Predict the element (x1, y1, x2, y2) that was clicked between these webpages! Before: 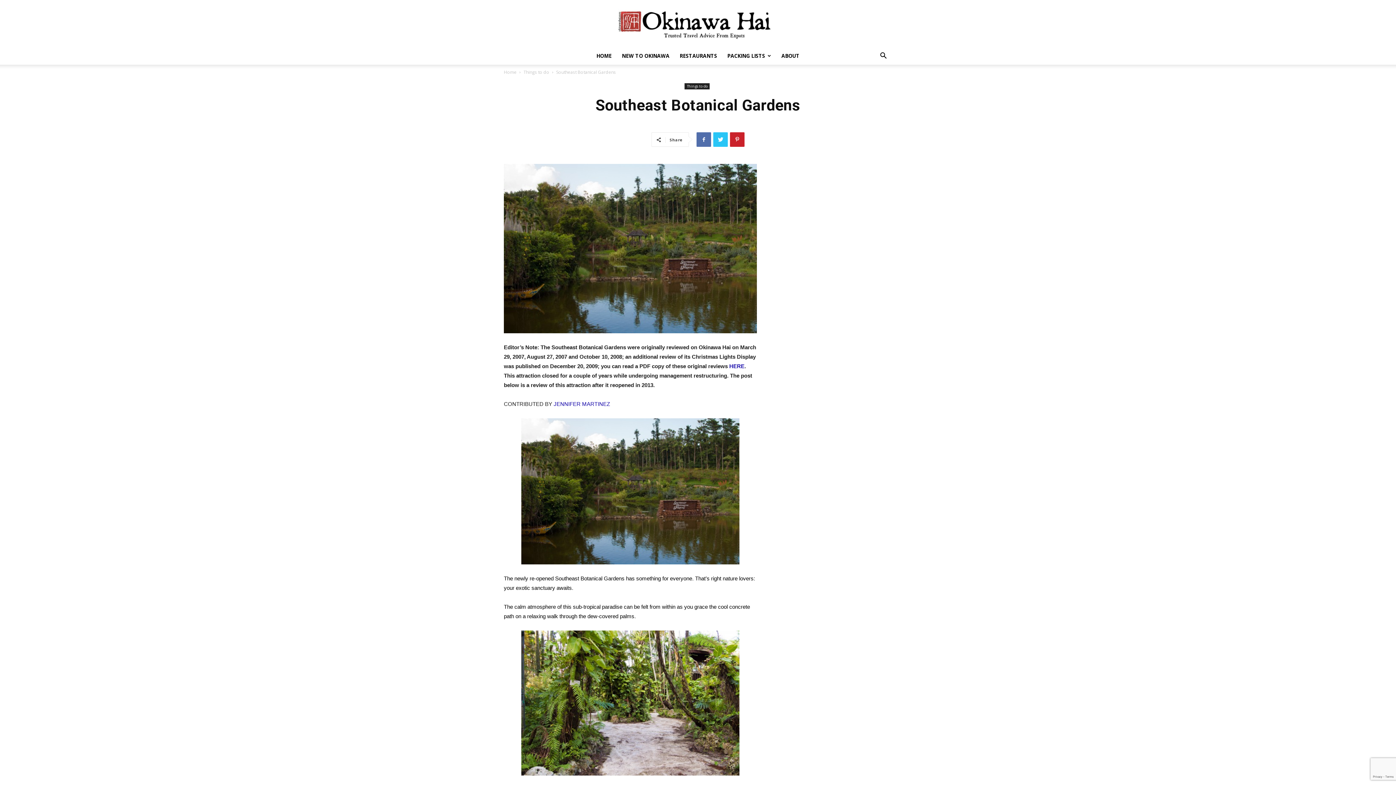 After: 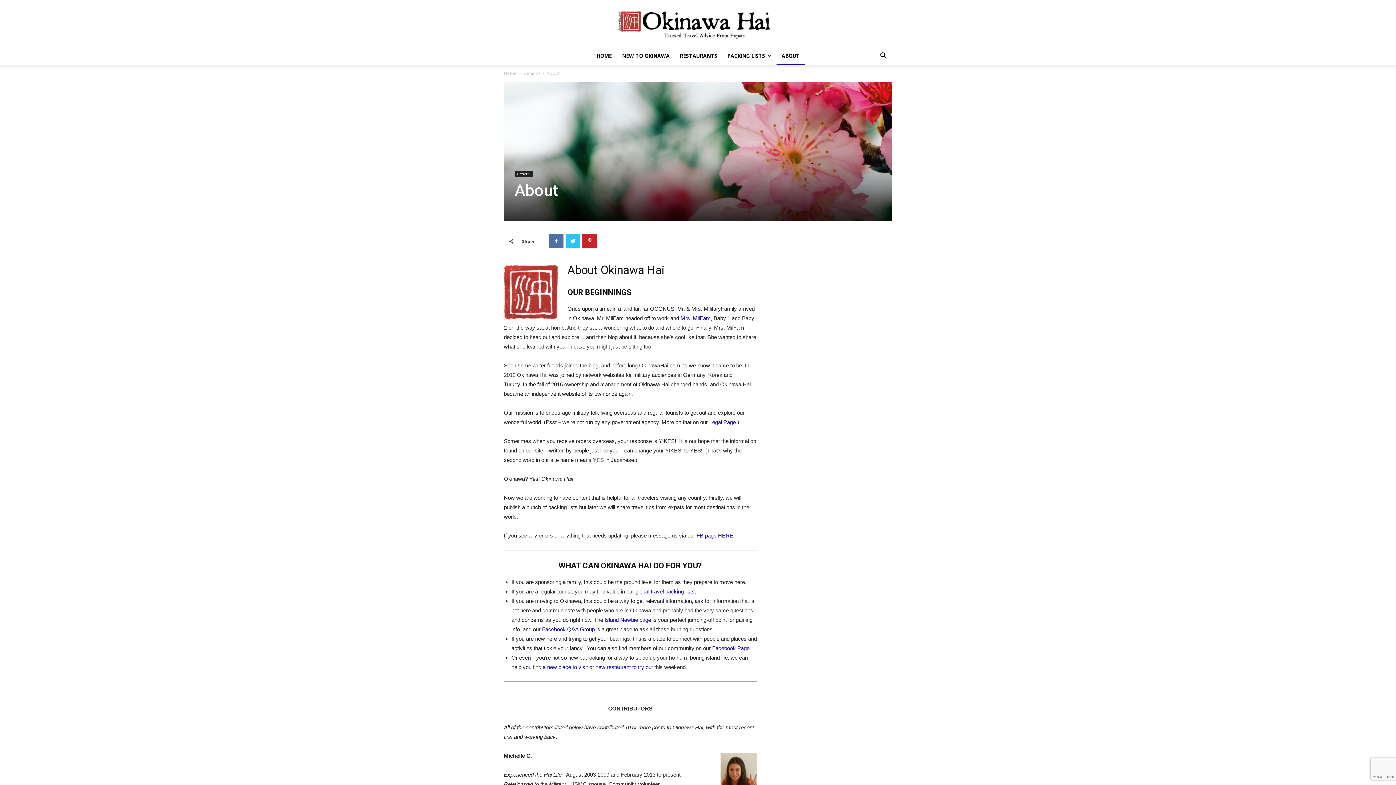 Action: bbox: (776, 47, 804, 64) label: ABOUT